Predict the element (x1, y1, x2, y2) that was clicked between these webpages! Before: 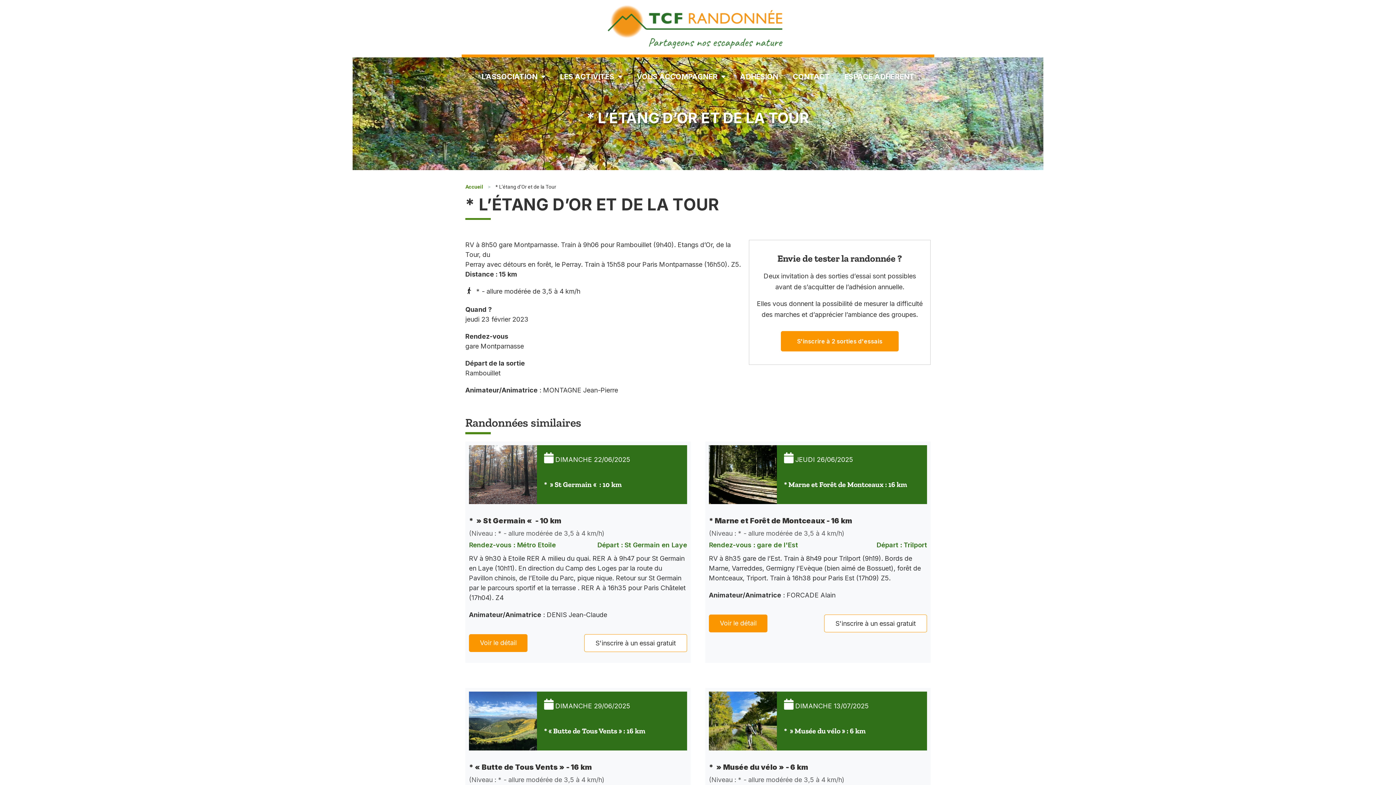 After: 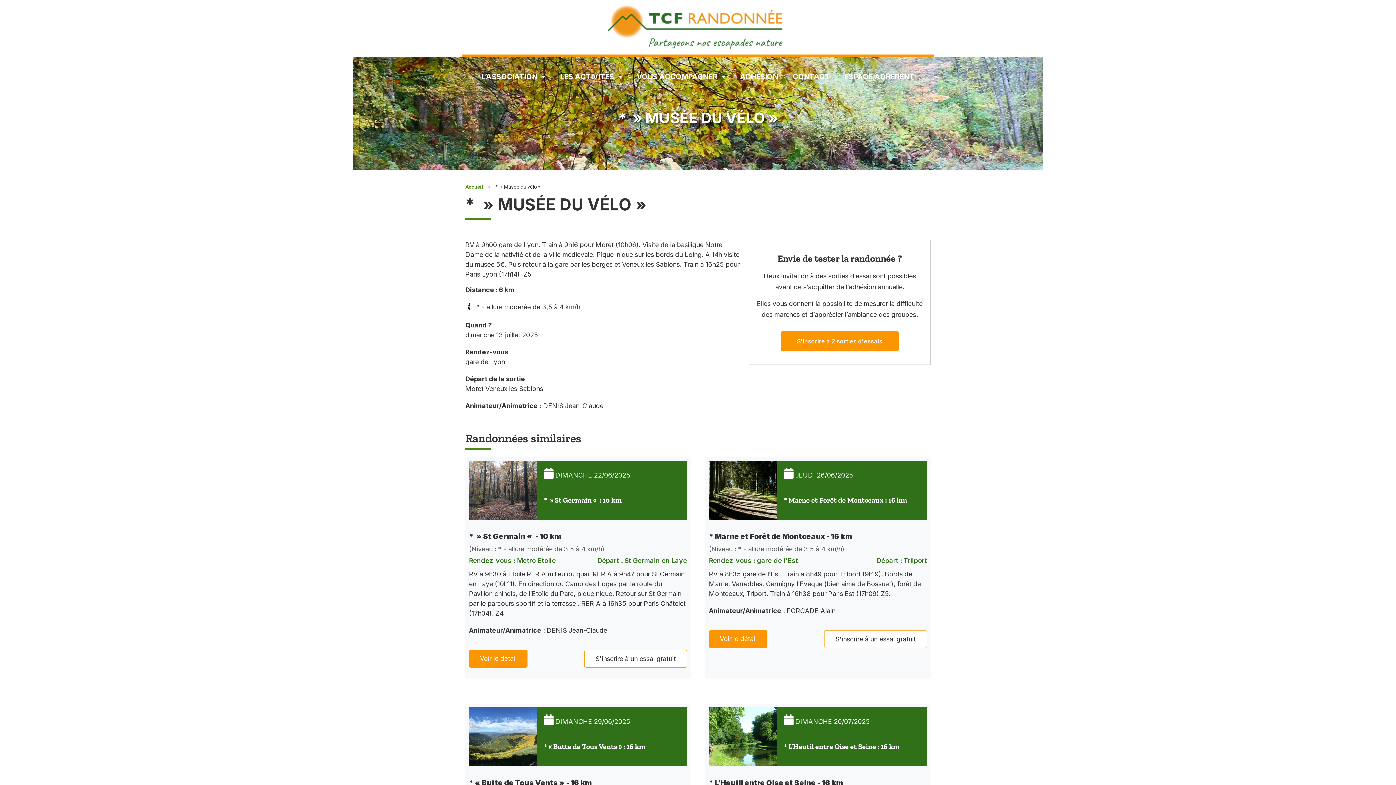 Action: bbox: (709, 744, 776, 752)